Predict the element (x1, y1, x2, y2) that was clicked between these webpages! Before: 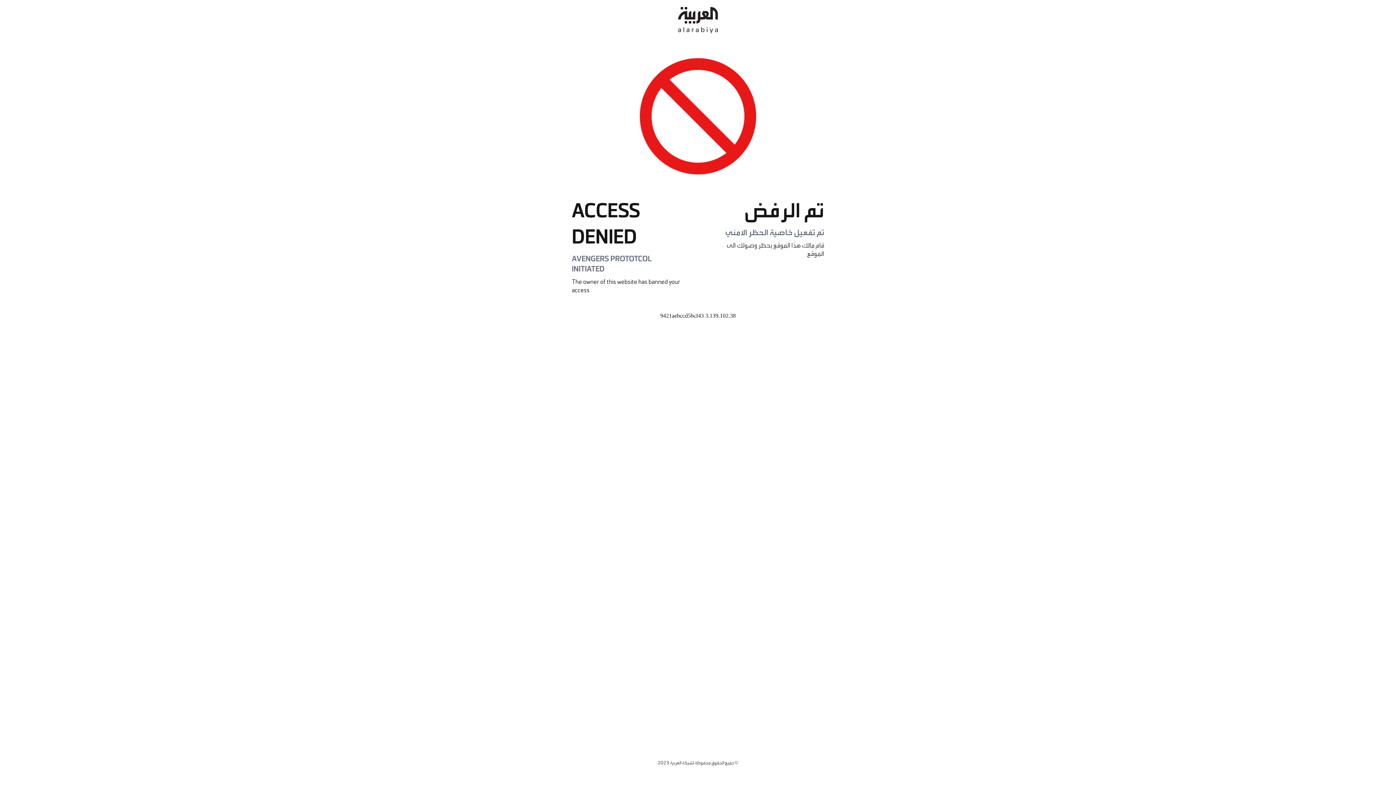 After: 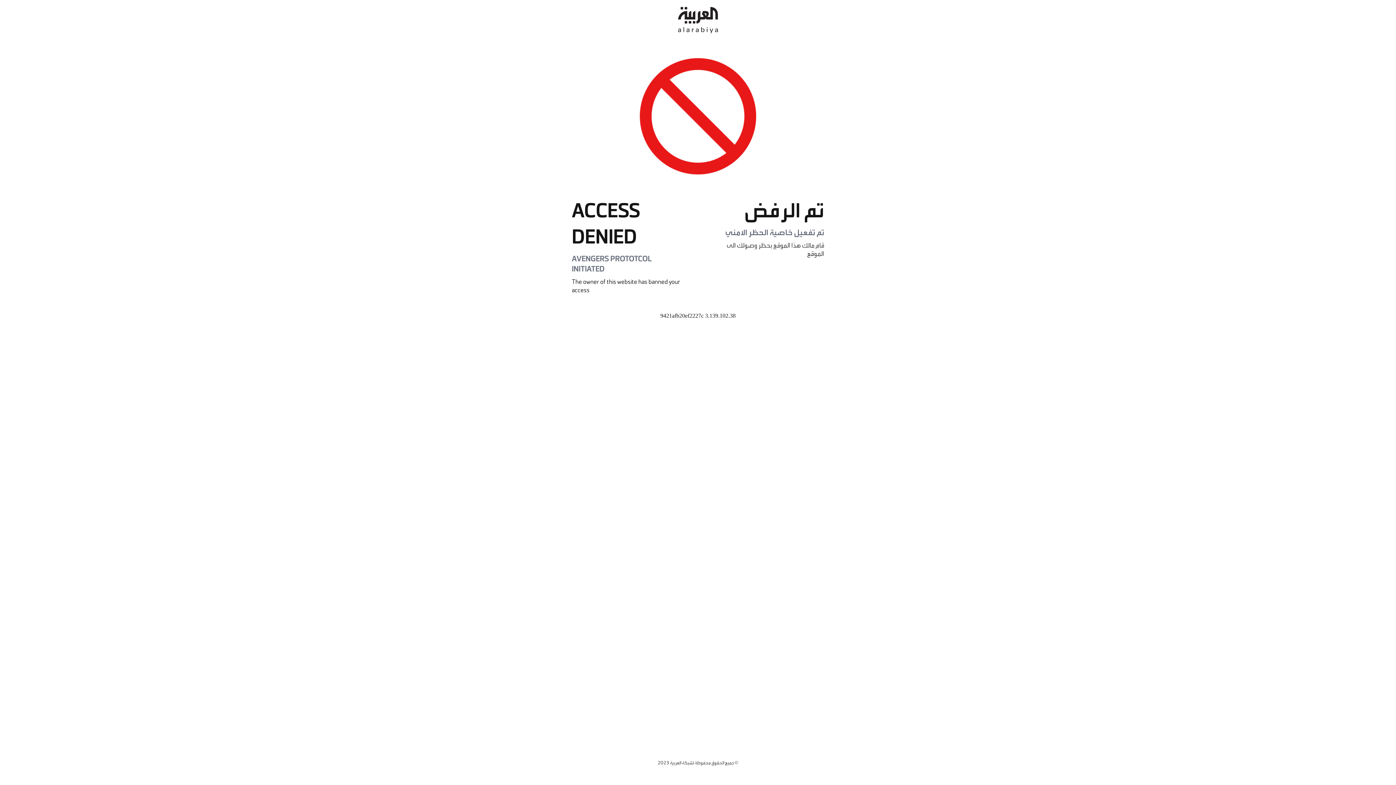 Action: bbox: (678, 0, 718, 40)